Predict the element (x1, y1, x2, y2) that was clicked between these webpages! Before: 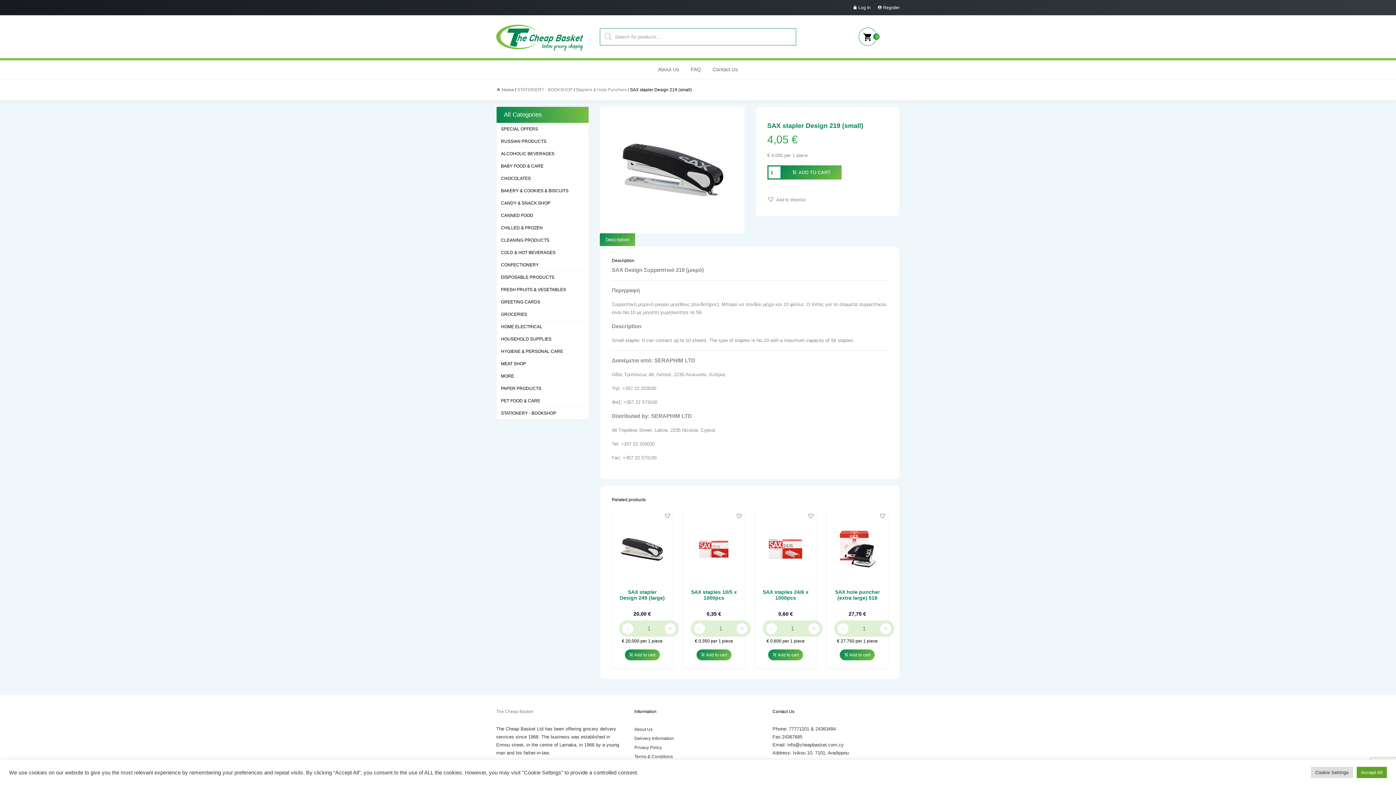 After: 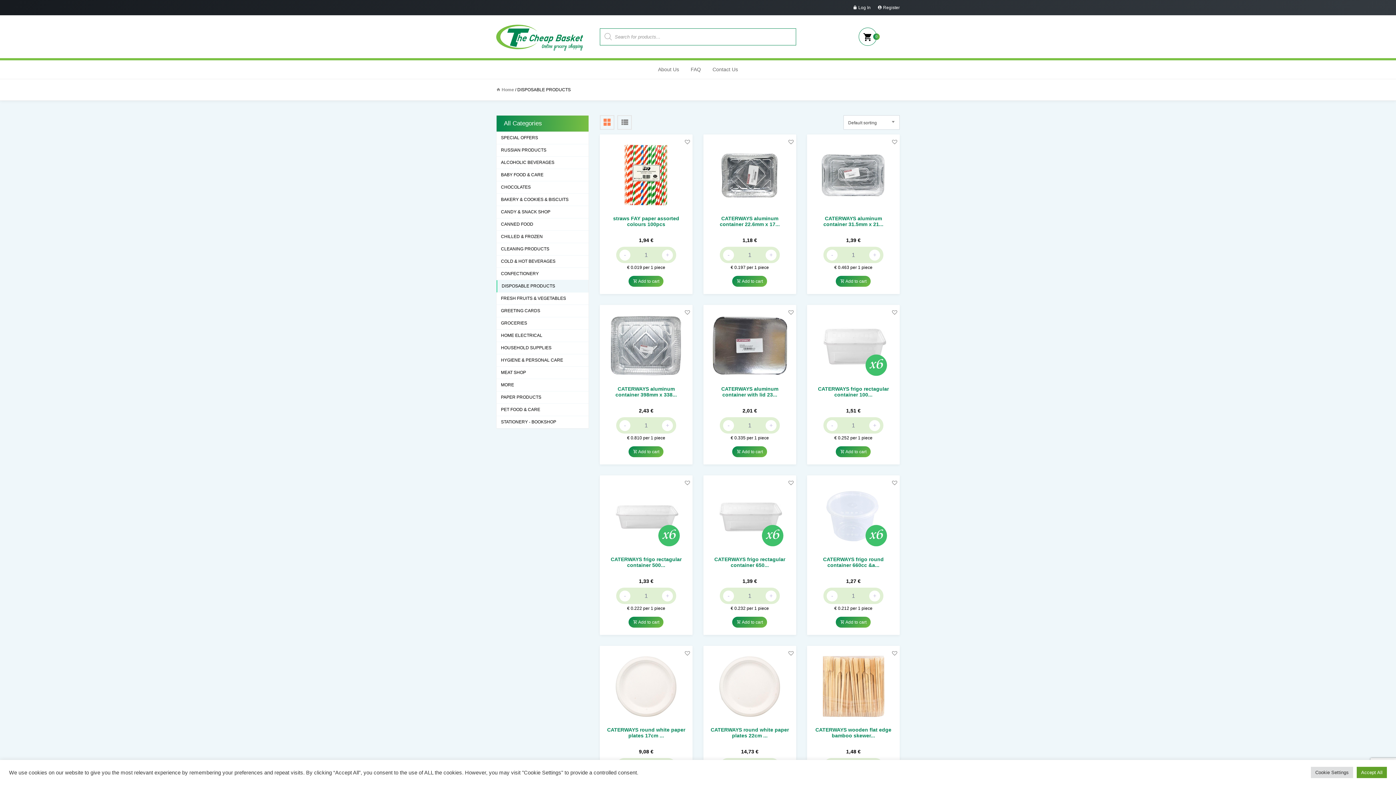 Action: label: DISPOSABLE PRODUCTS bbox: (501, 274, 554, 280)